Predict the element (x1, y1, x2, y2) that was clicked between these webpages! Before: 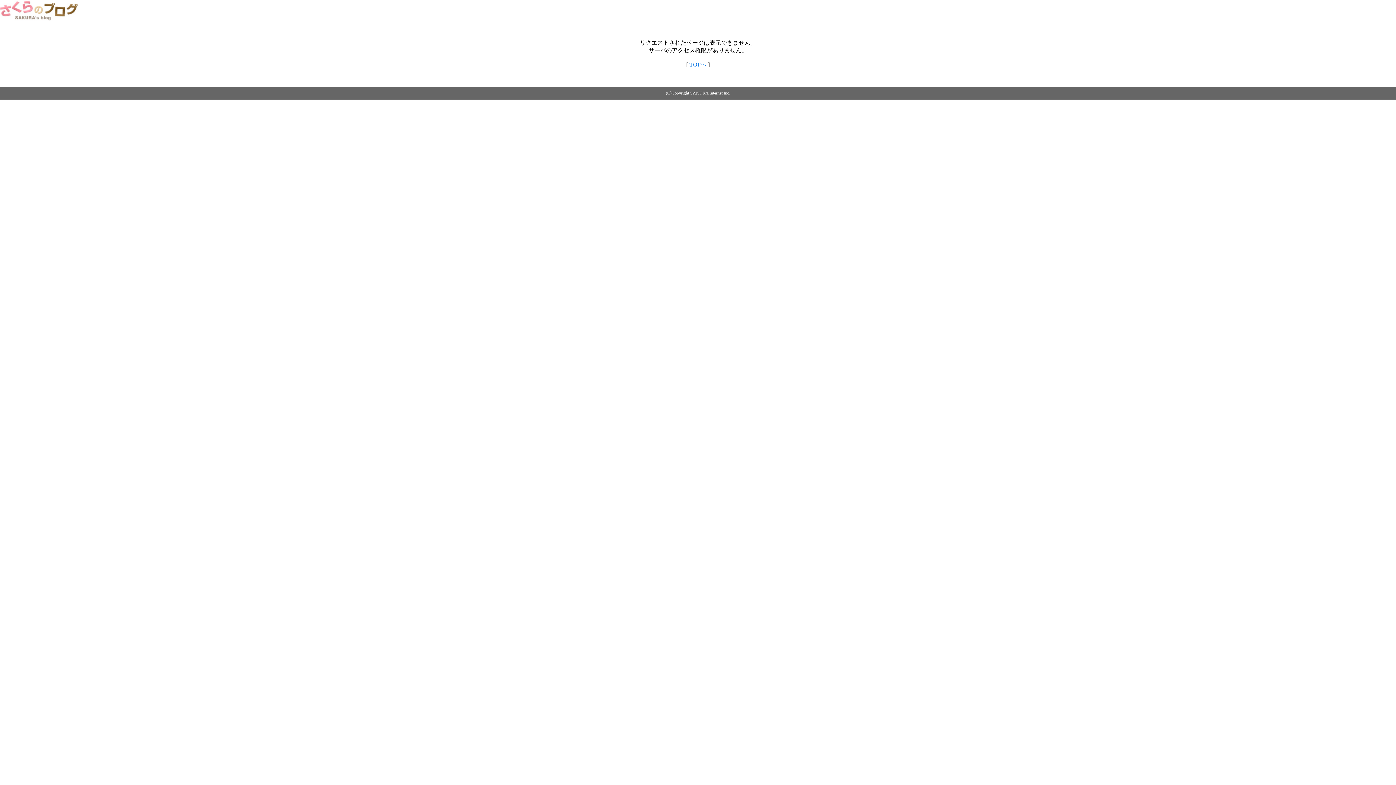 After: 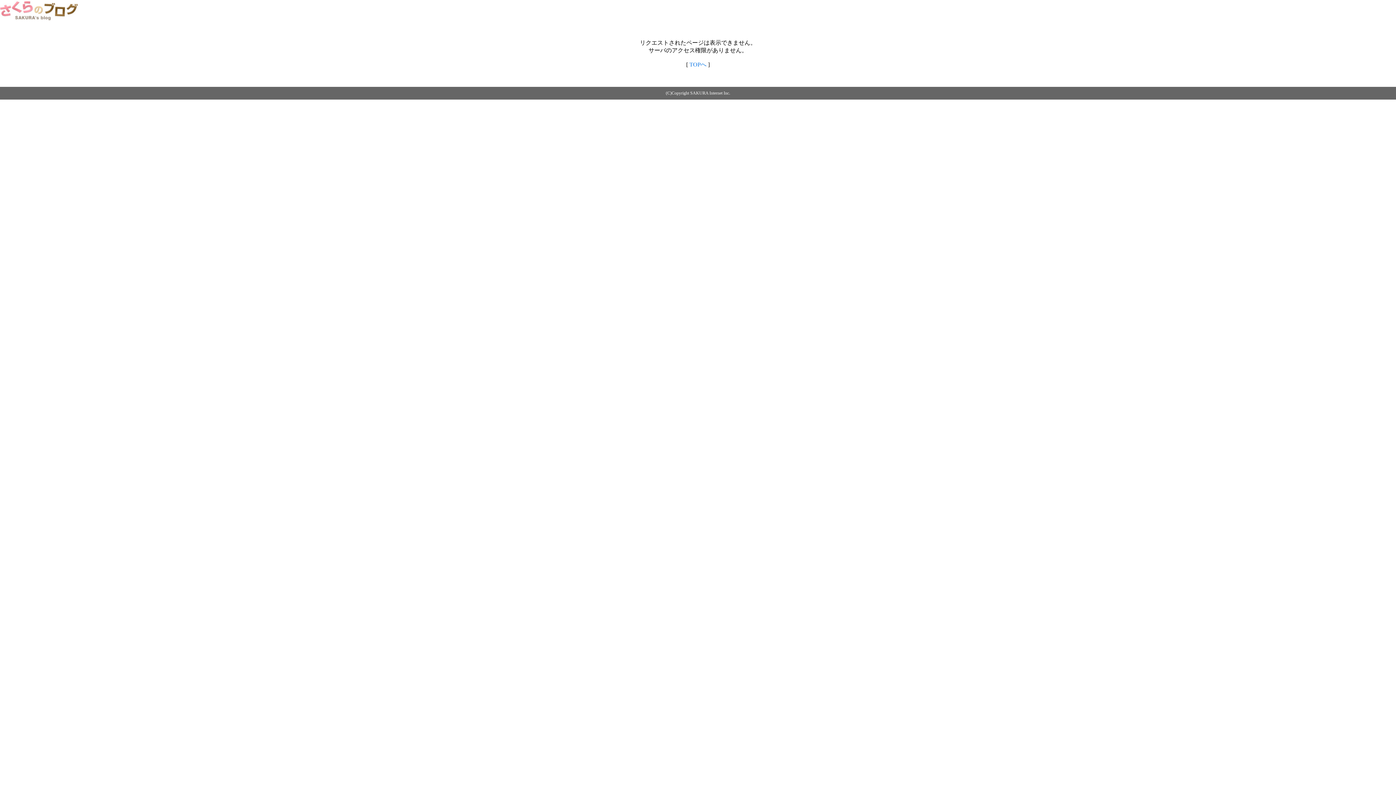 Action: bbox: (0, 14, 79, 20)